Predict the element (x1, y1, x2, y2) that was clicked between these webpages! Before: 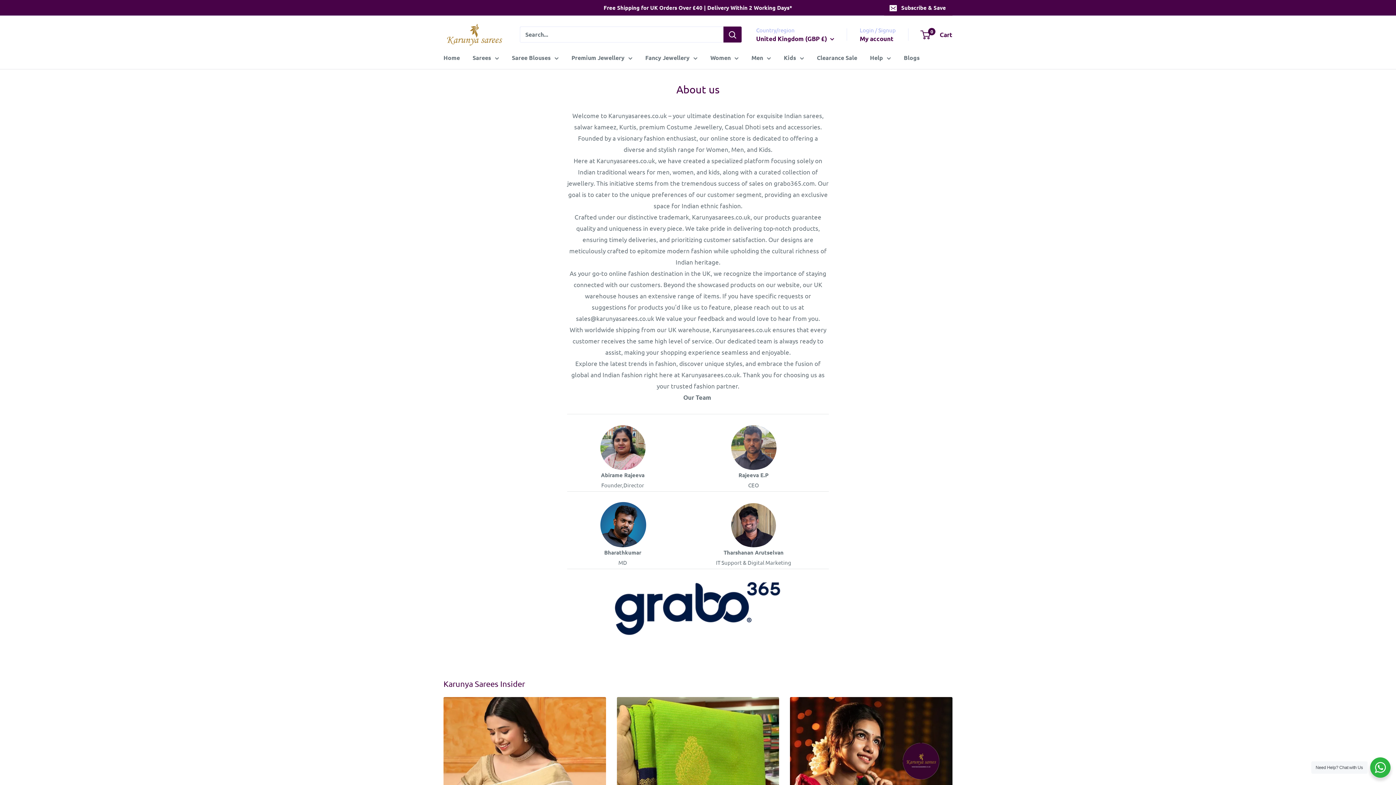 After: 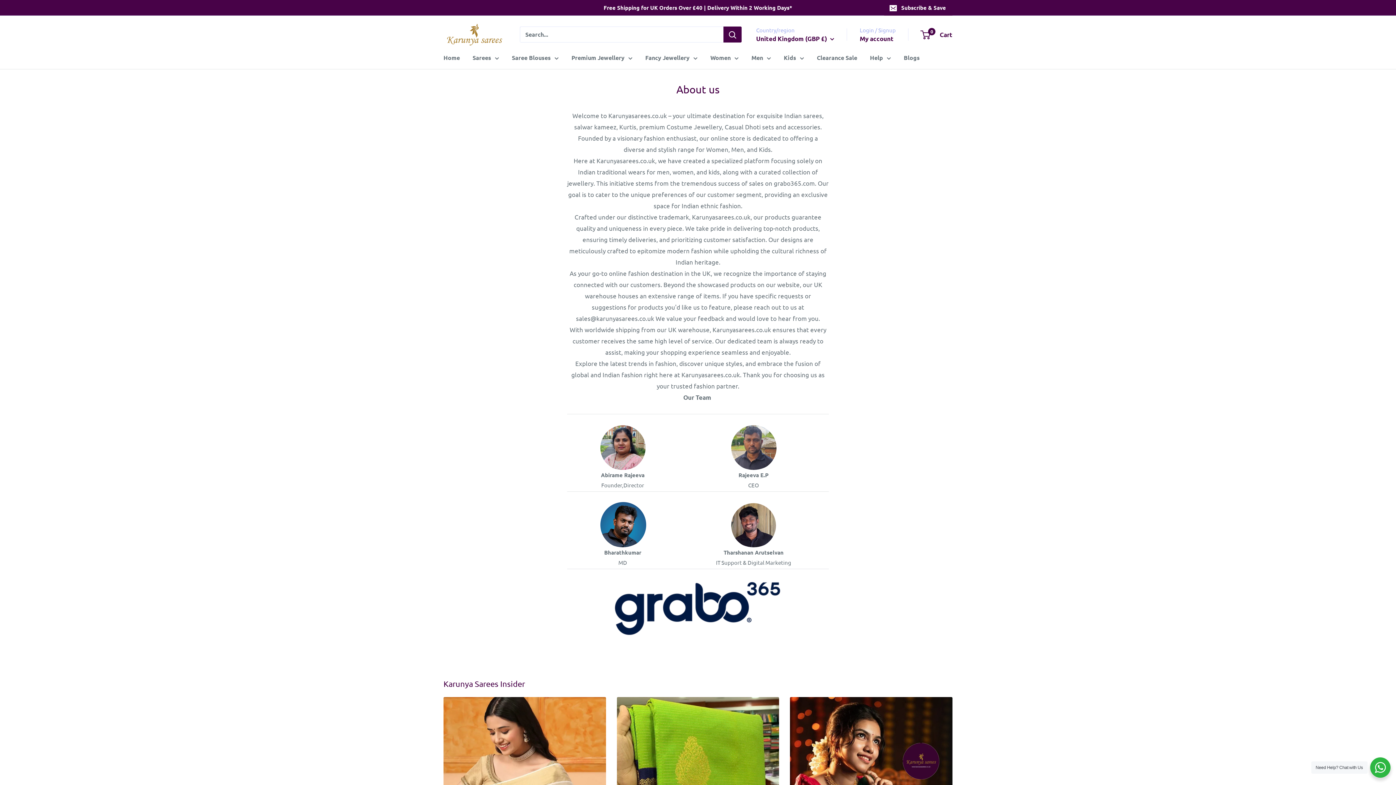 Action: label: My account bbox: (860, 32, 893, 44)